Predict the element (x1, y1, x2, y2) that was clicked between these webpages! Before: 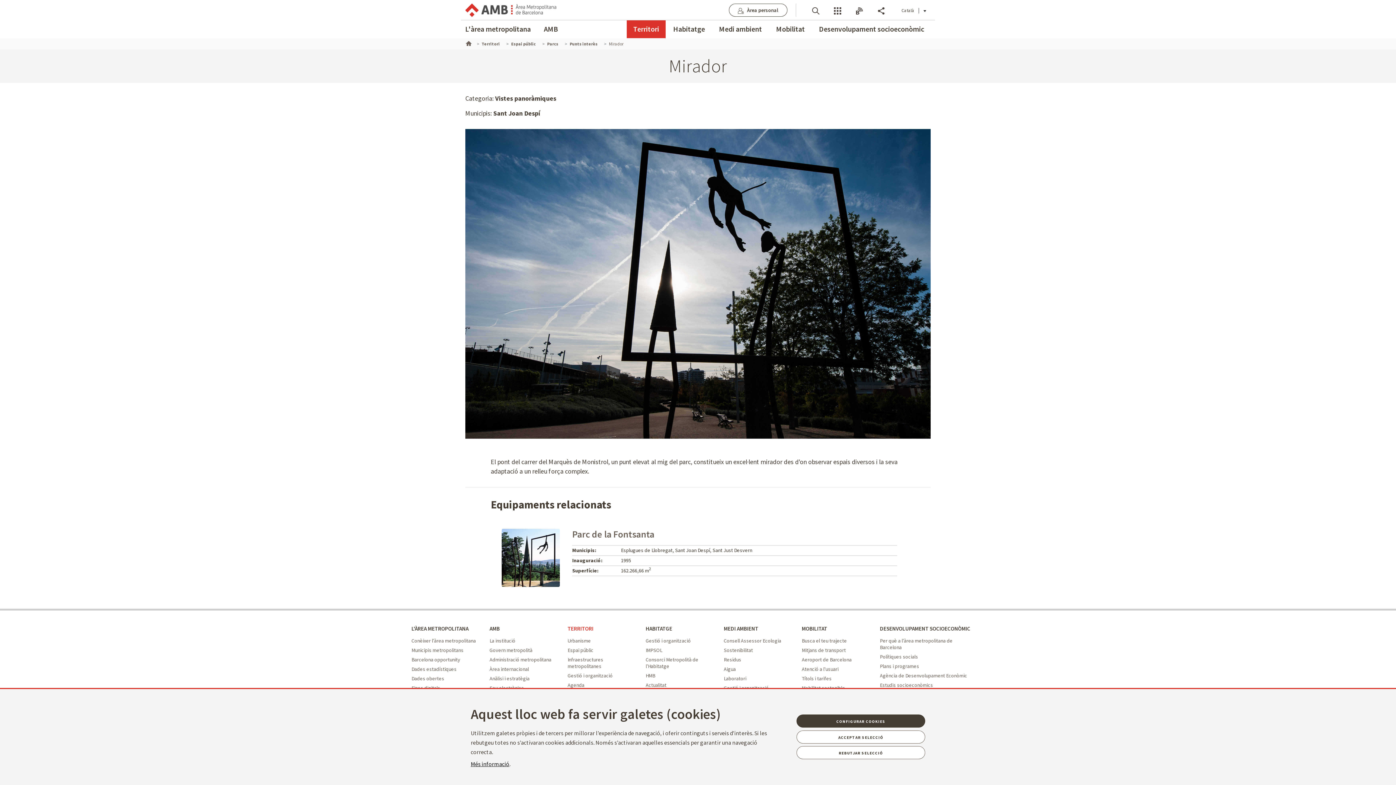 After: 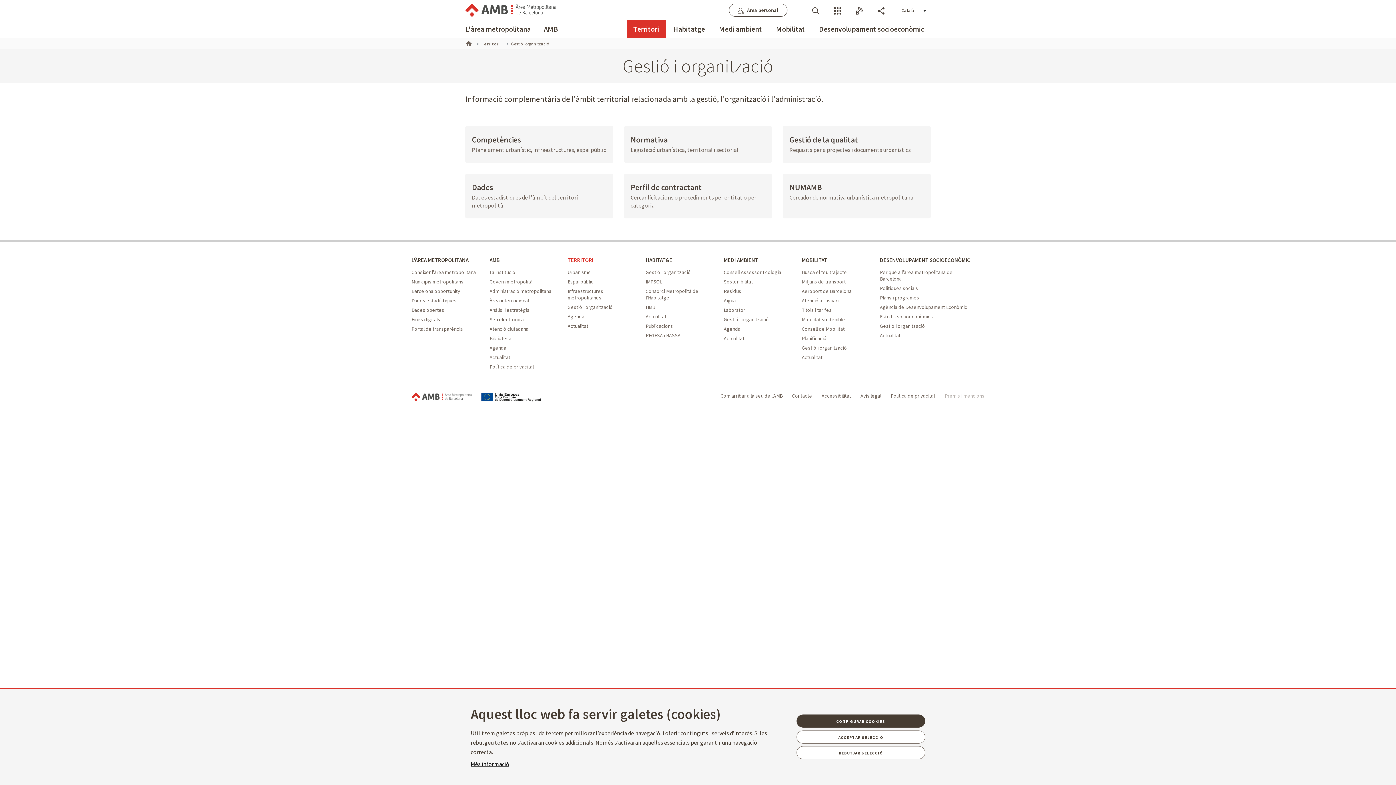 Action: label: Gestió i organització - Territori bbox: (567, 672, 612, 679)